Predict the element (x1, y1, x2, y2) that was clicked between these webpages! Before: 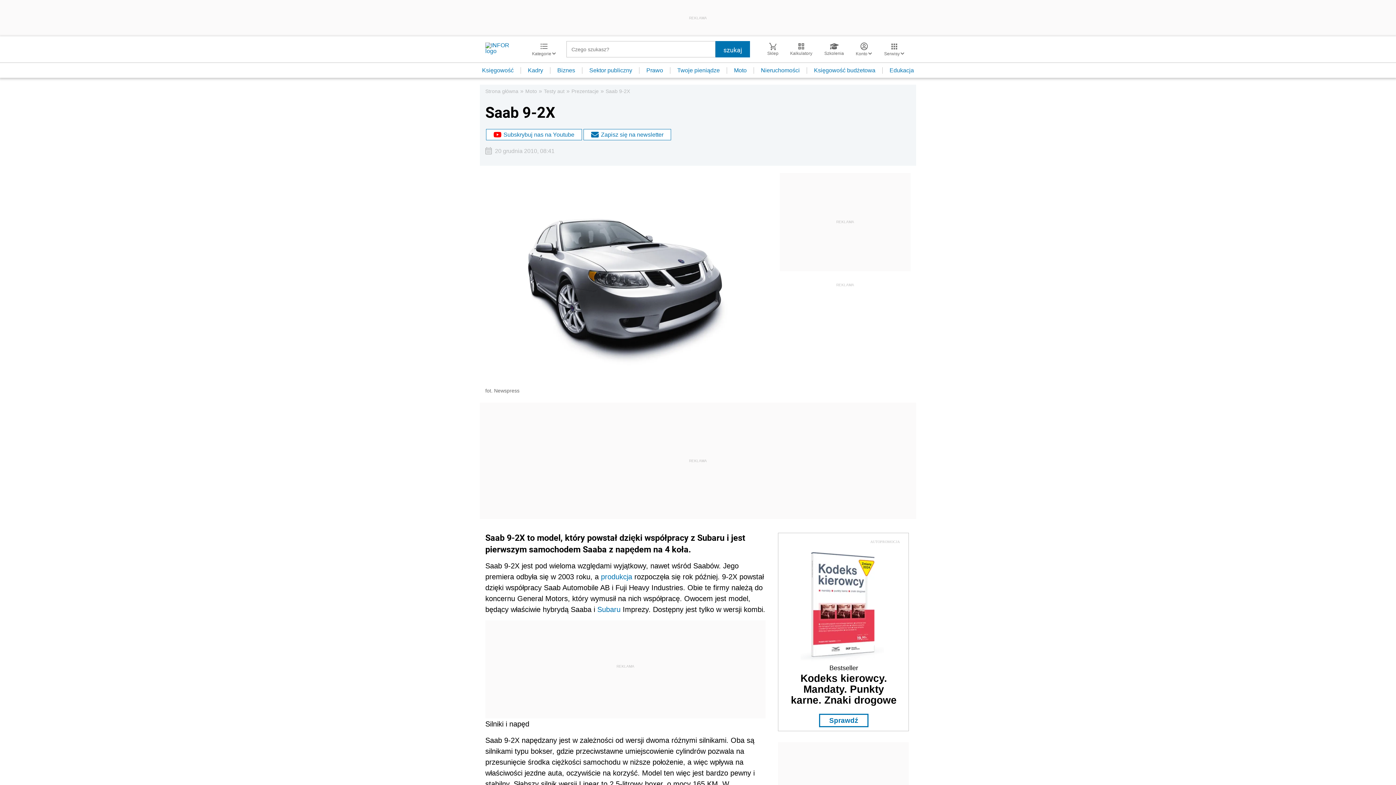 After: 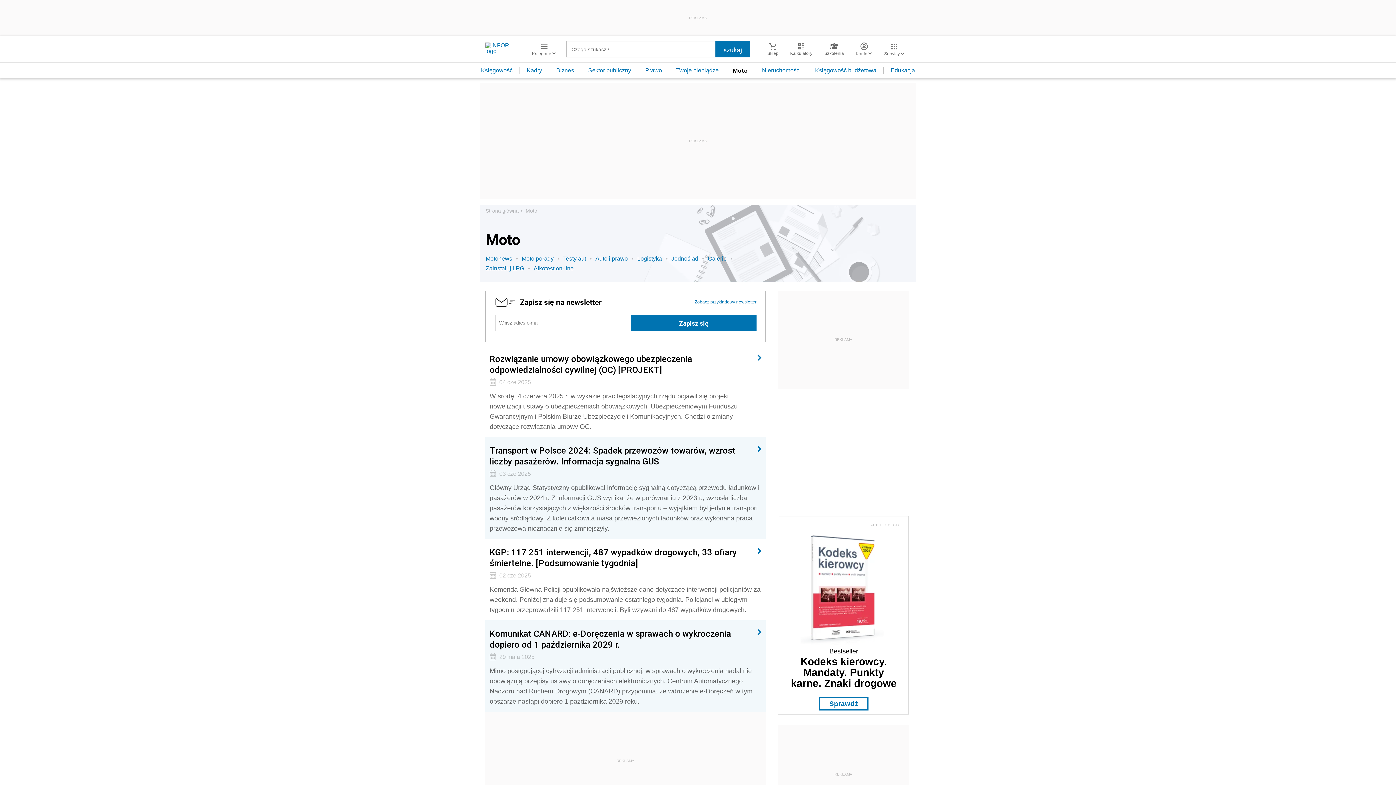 Action: bbox: (525, 88, 537, 94) label: Moto